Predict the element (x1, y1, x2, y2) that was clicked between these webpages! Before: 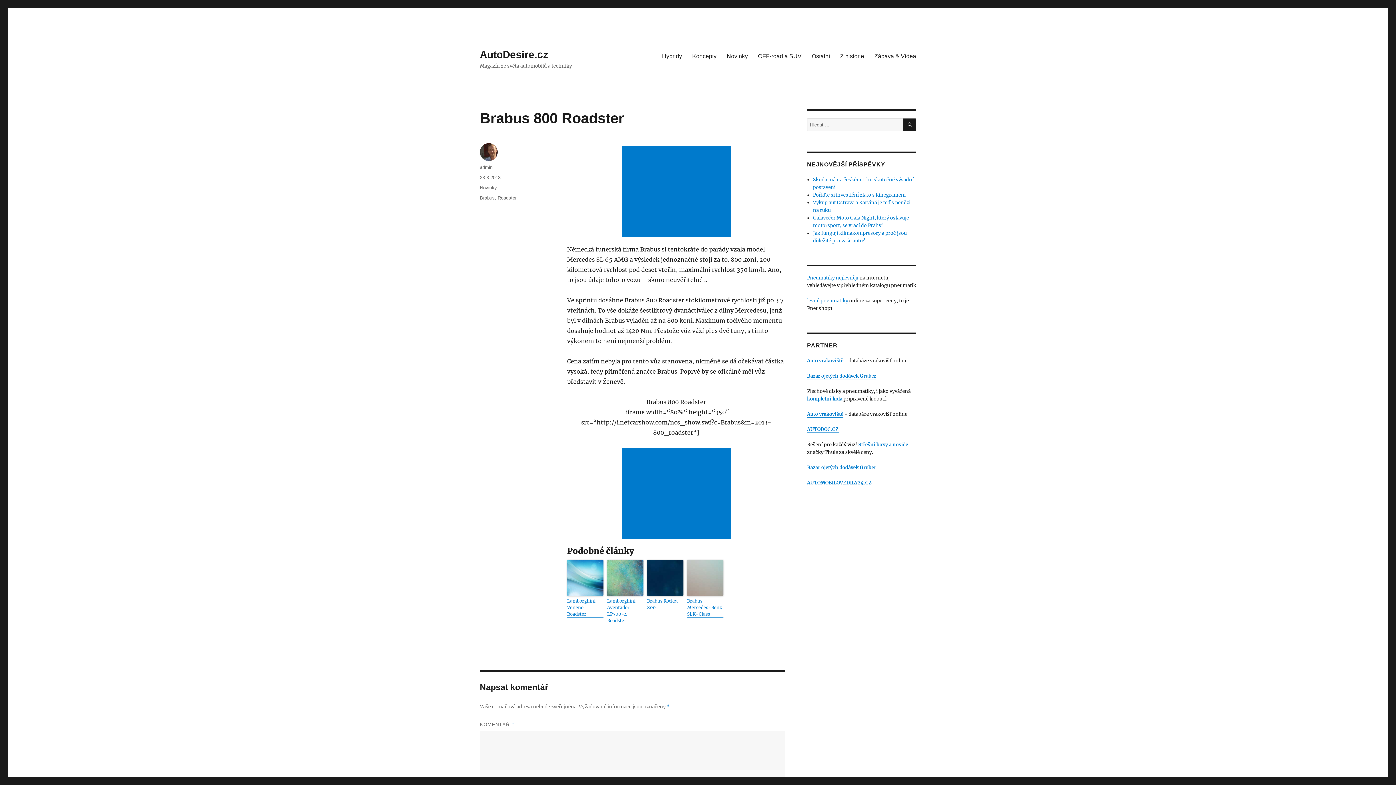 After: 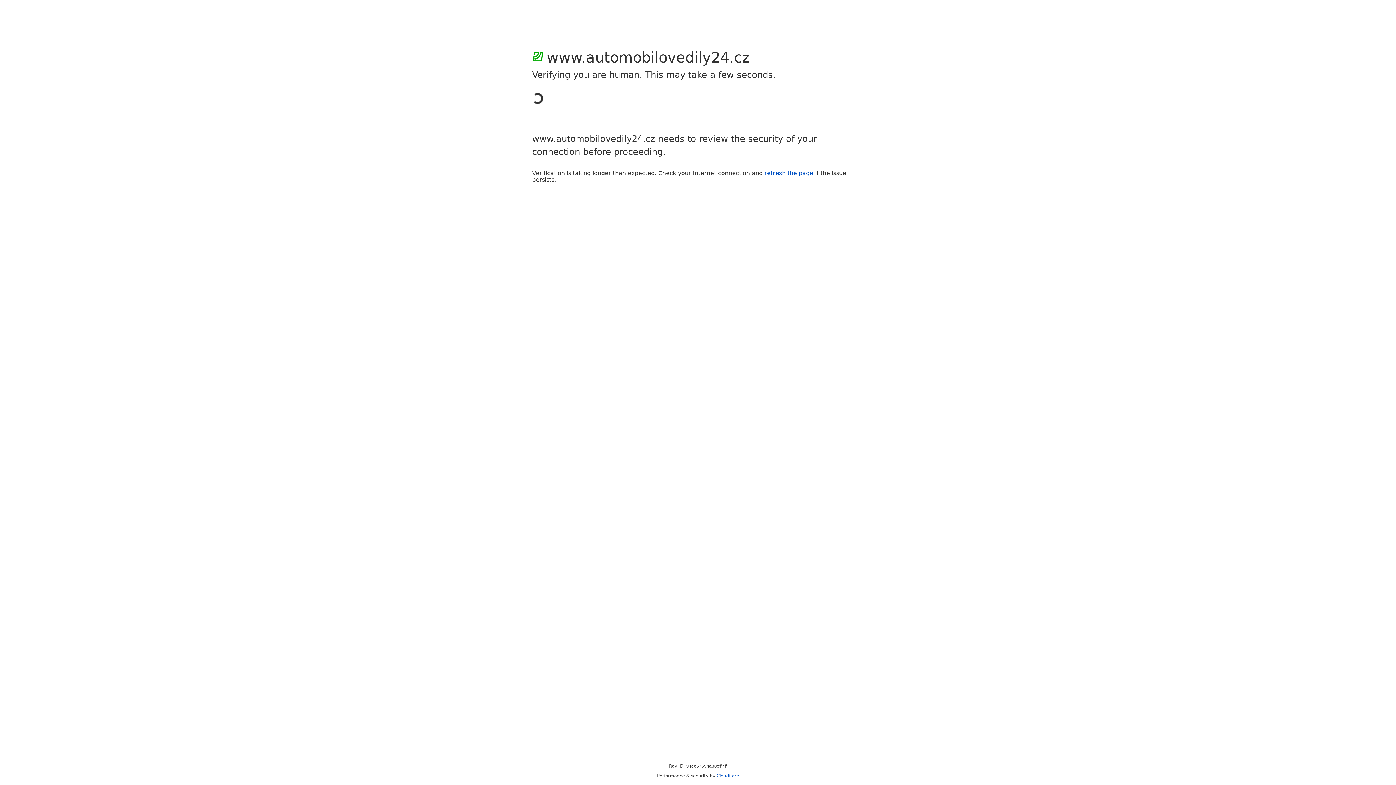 Action: bbox: (807, 480, 872, 486) label: AUTOMOBILOVEDILY24.CZ